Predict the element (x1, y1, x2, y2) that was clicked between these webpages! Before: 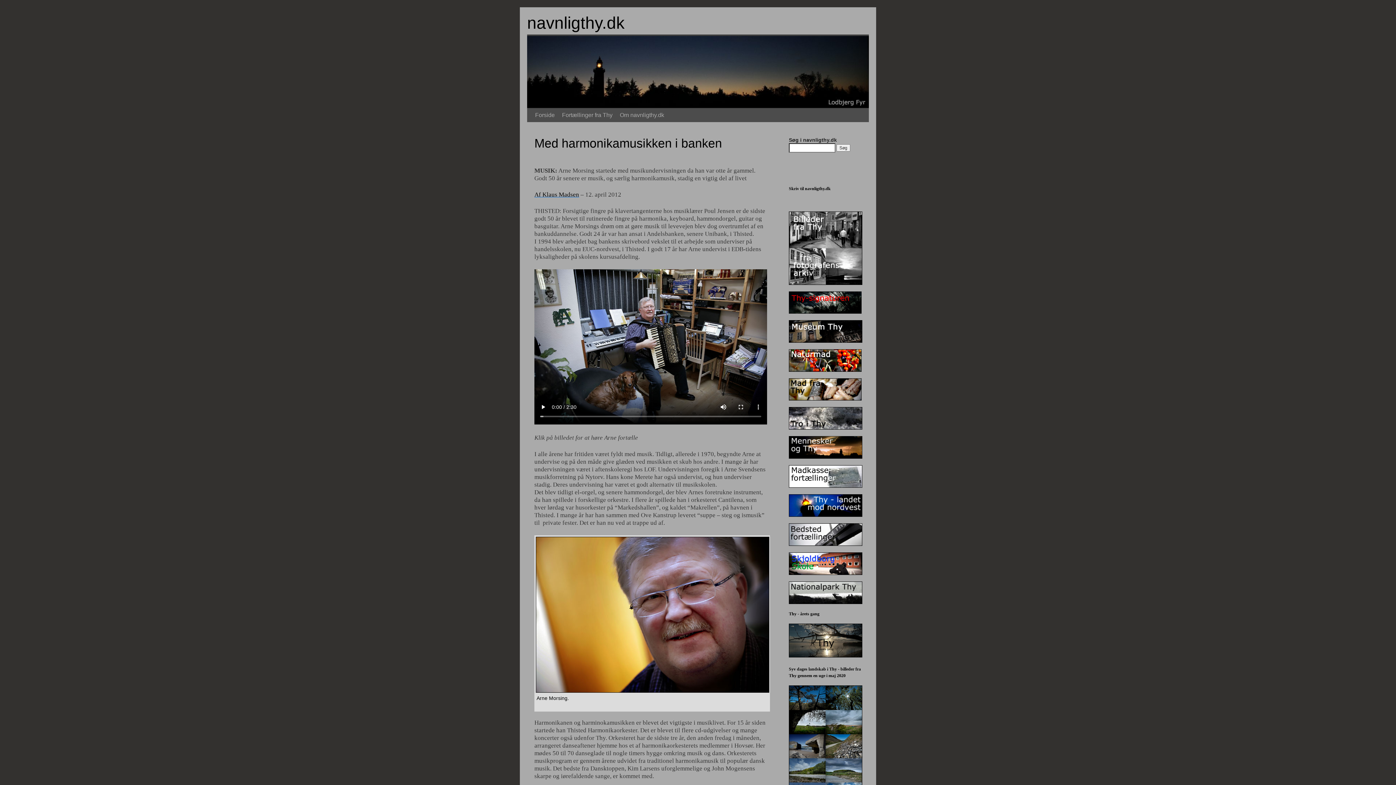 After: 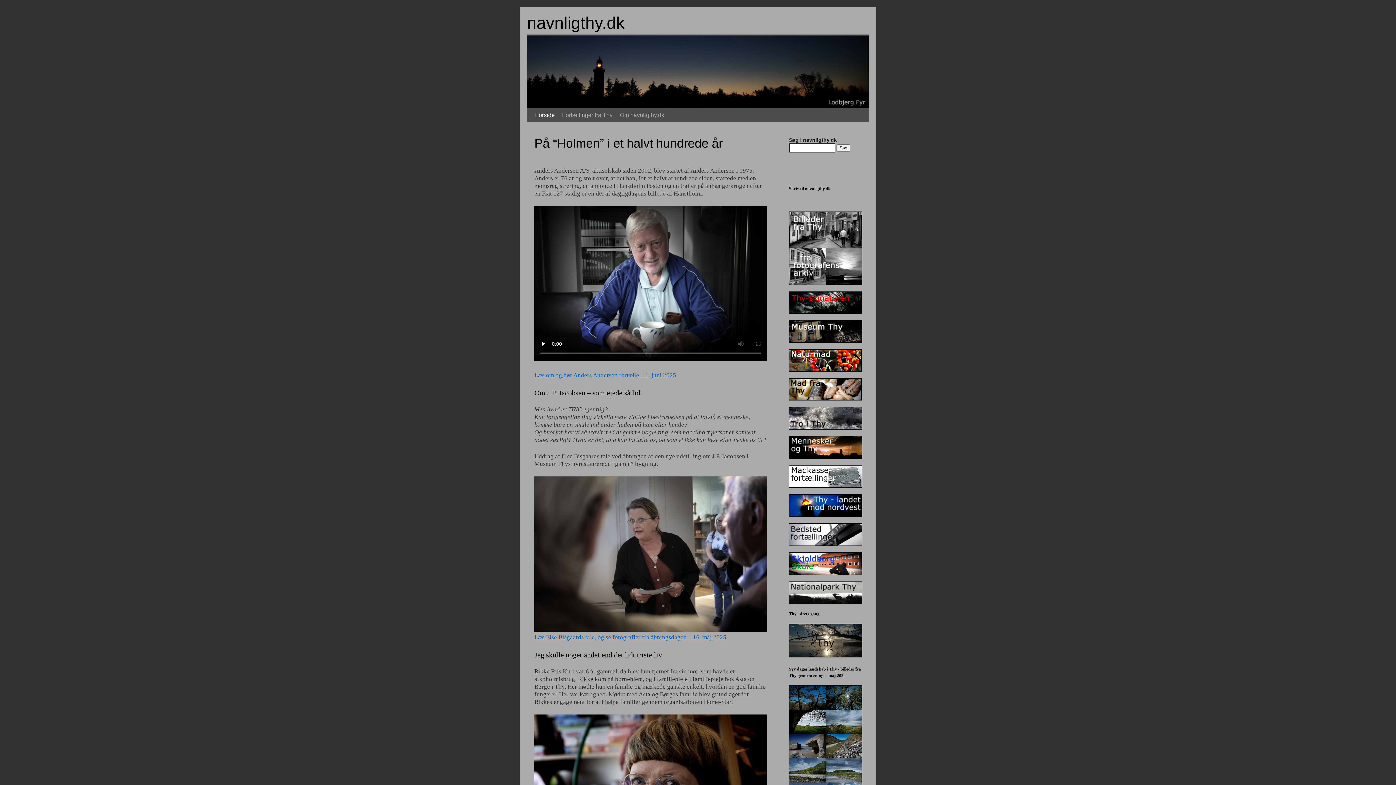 Action: label: navnligthy.dk bbox: (527, 13, 624, 32)